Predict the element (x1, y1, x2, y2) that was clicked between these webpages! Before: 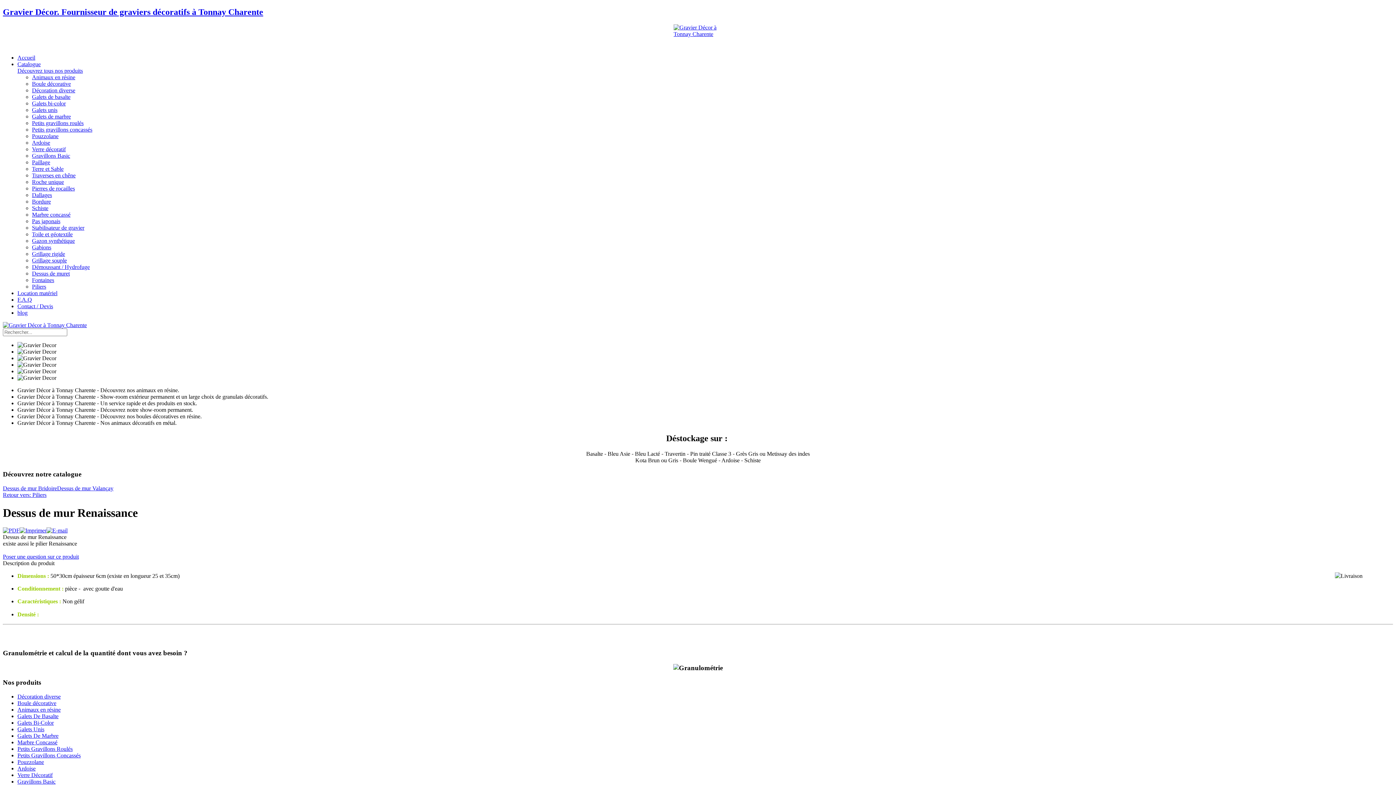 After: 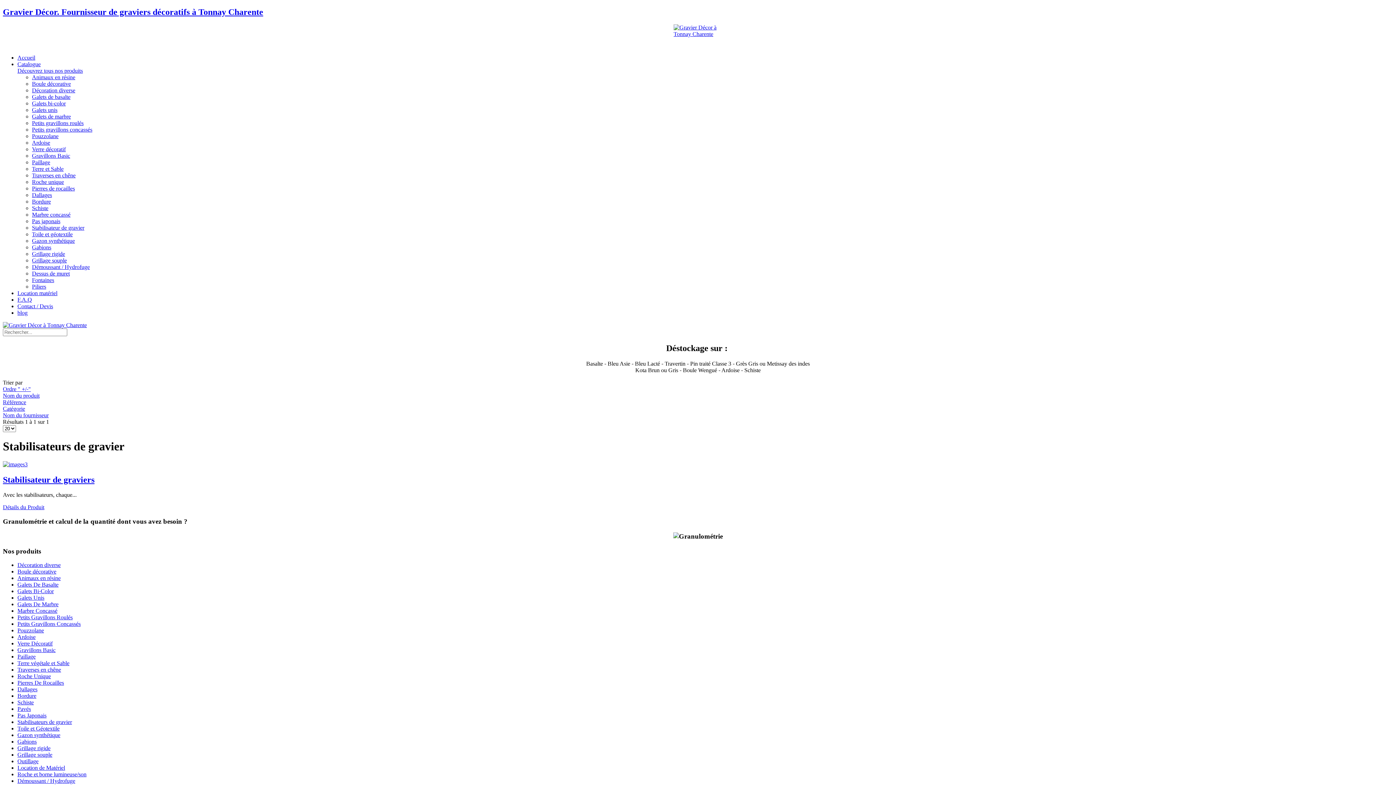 Action: bbox: (32, 224, 84, 230) label: Stabilisateur de gravier